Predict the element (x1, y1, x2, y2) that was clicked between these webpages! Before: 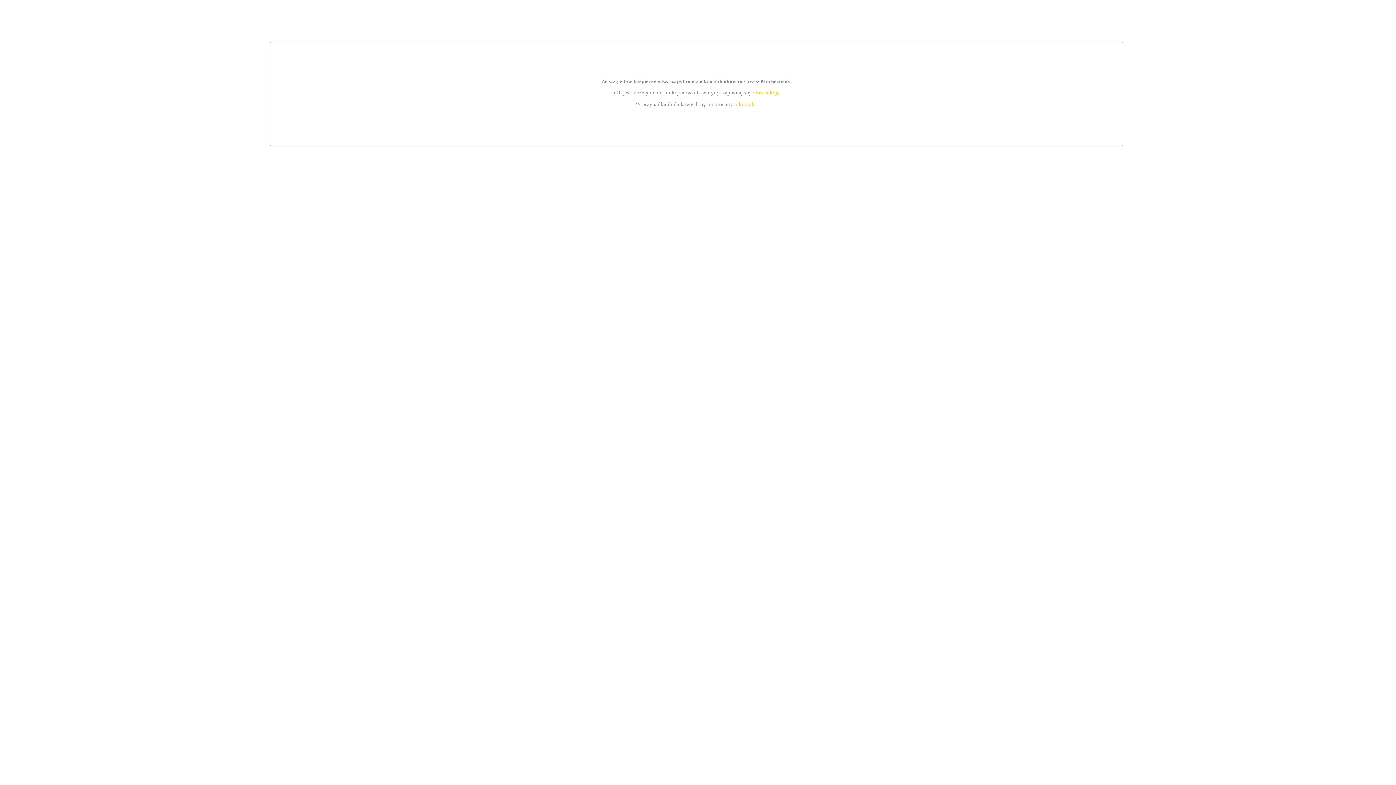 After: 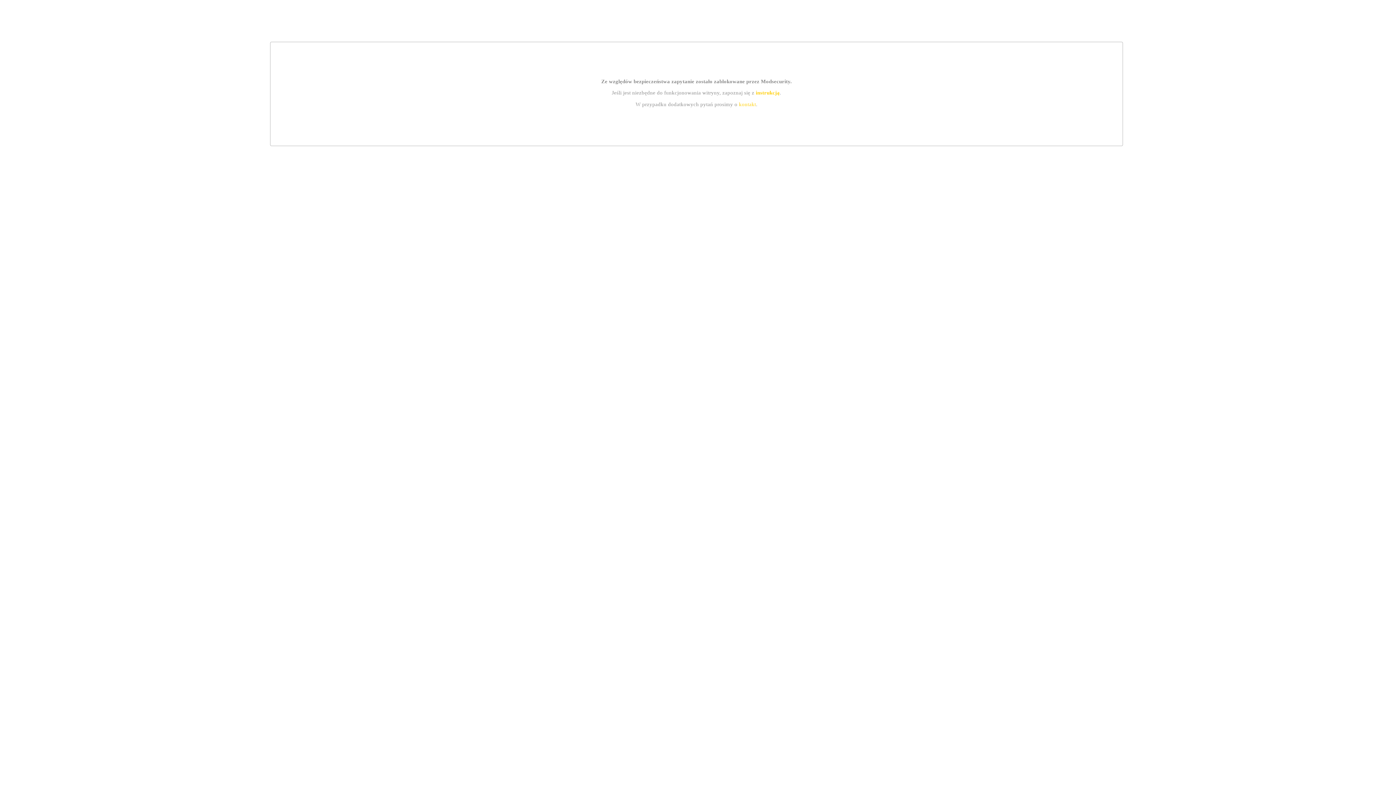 Action: label: kontakt bbox: (739, 101, 756, 107)